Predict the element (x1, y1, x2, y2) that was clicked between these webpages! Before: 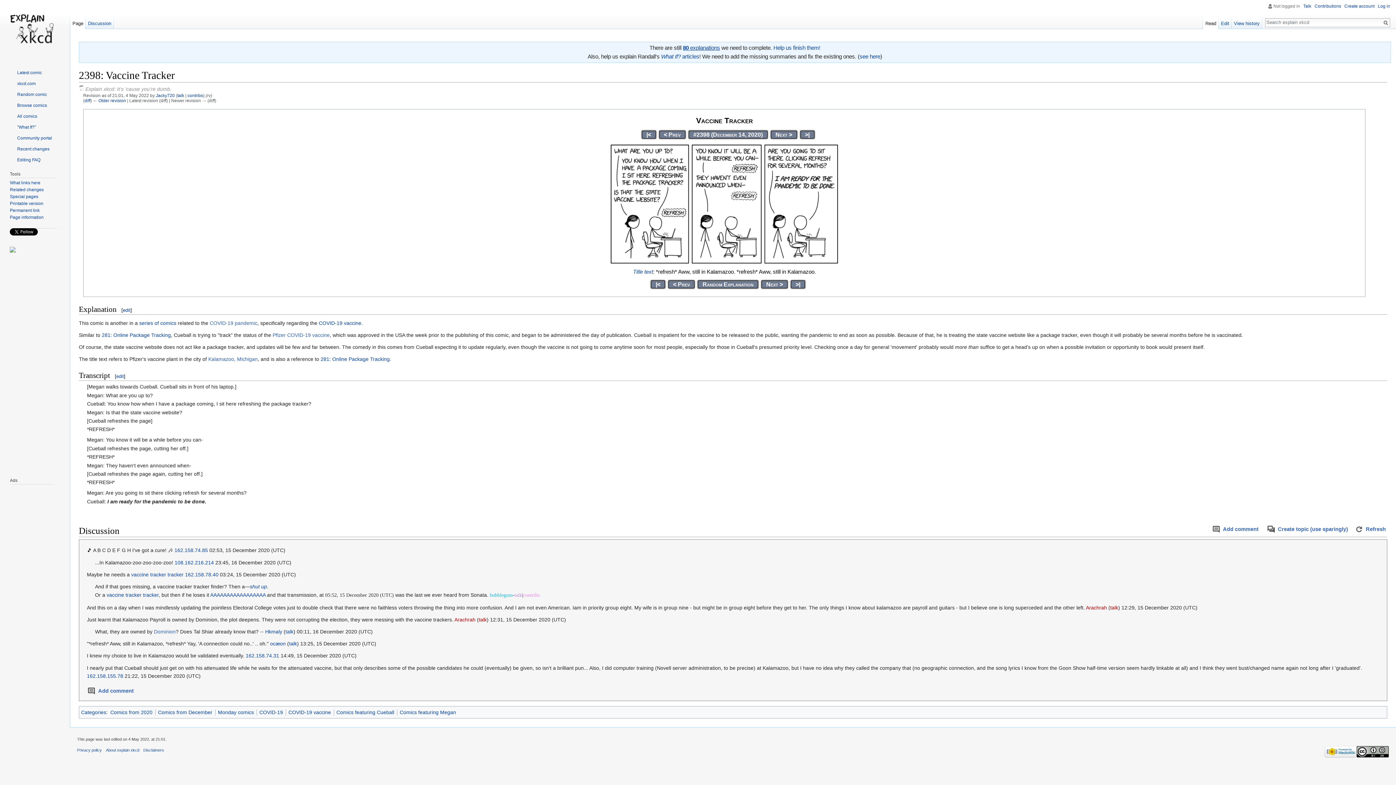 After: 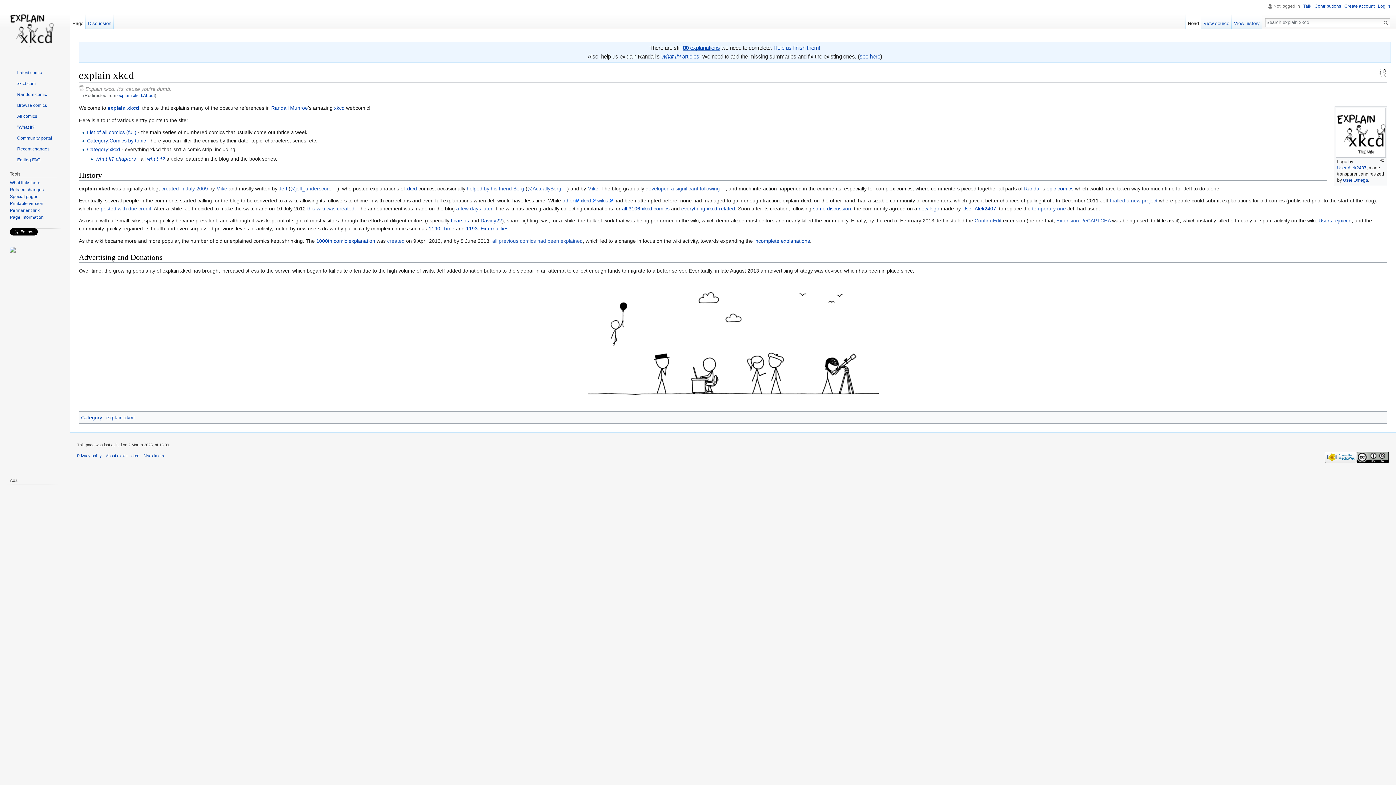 Action: label: About explain xkcd bbox: (105, 748, 139, 752)